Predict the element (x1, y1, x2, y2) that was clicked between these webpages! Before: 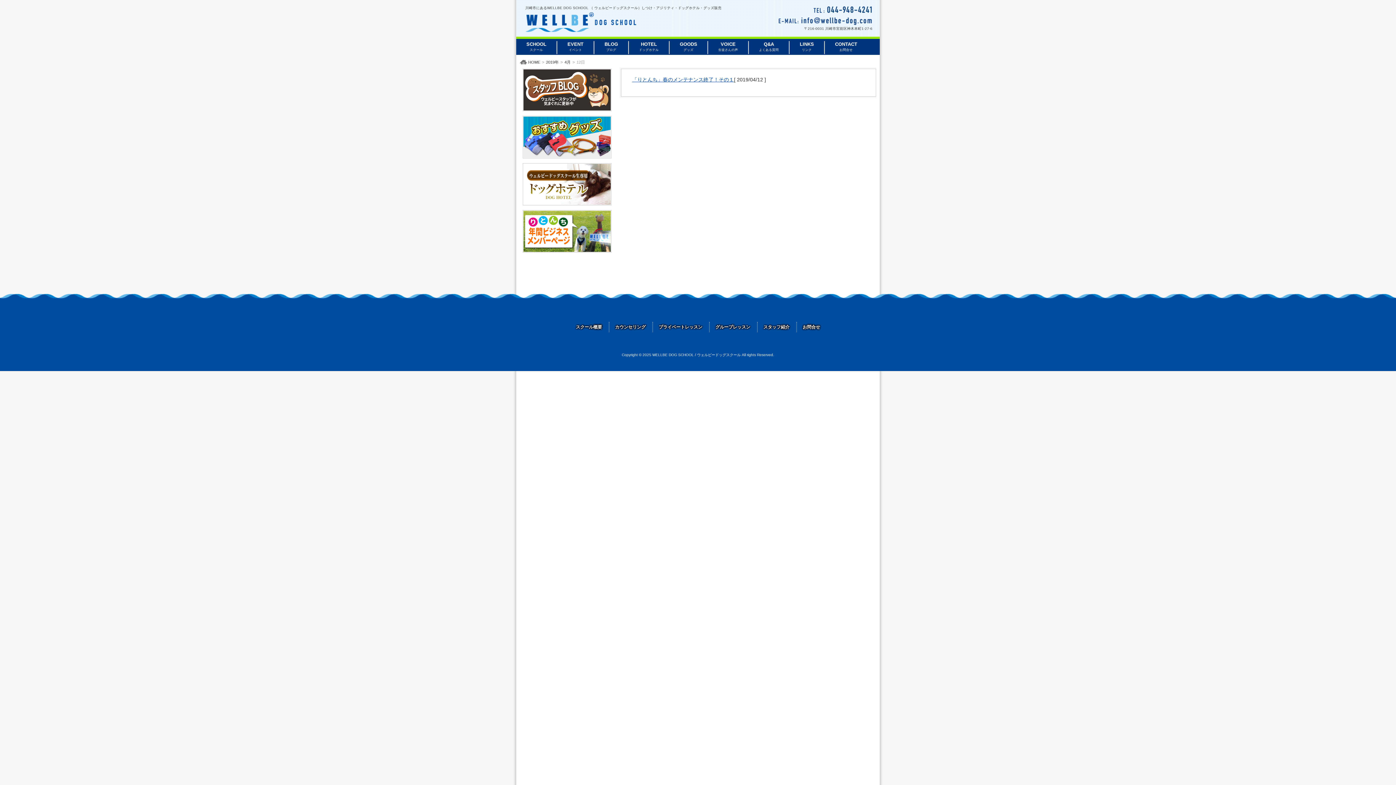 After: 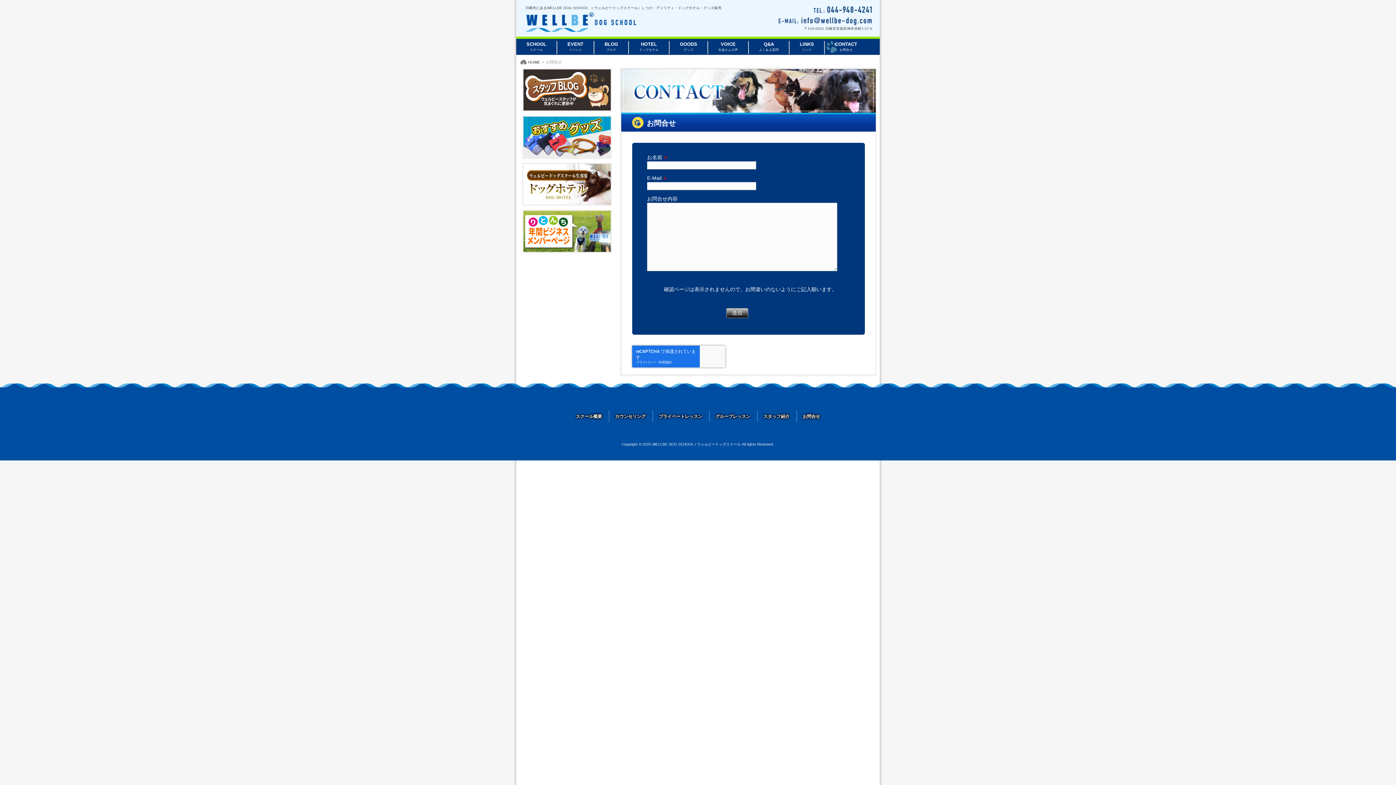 Action: label: お問合せ bbox: (802, 324, 820, 329)